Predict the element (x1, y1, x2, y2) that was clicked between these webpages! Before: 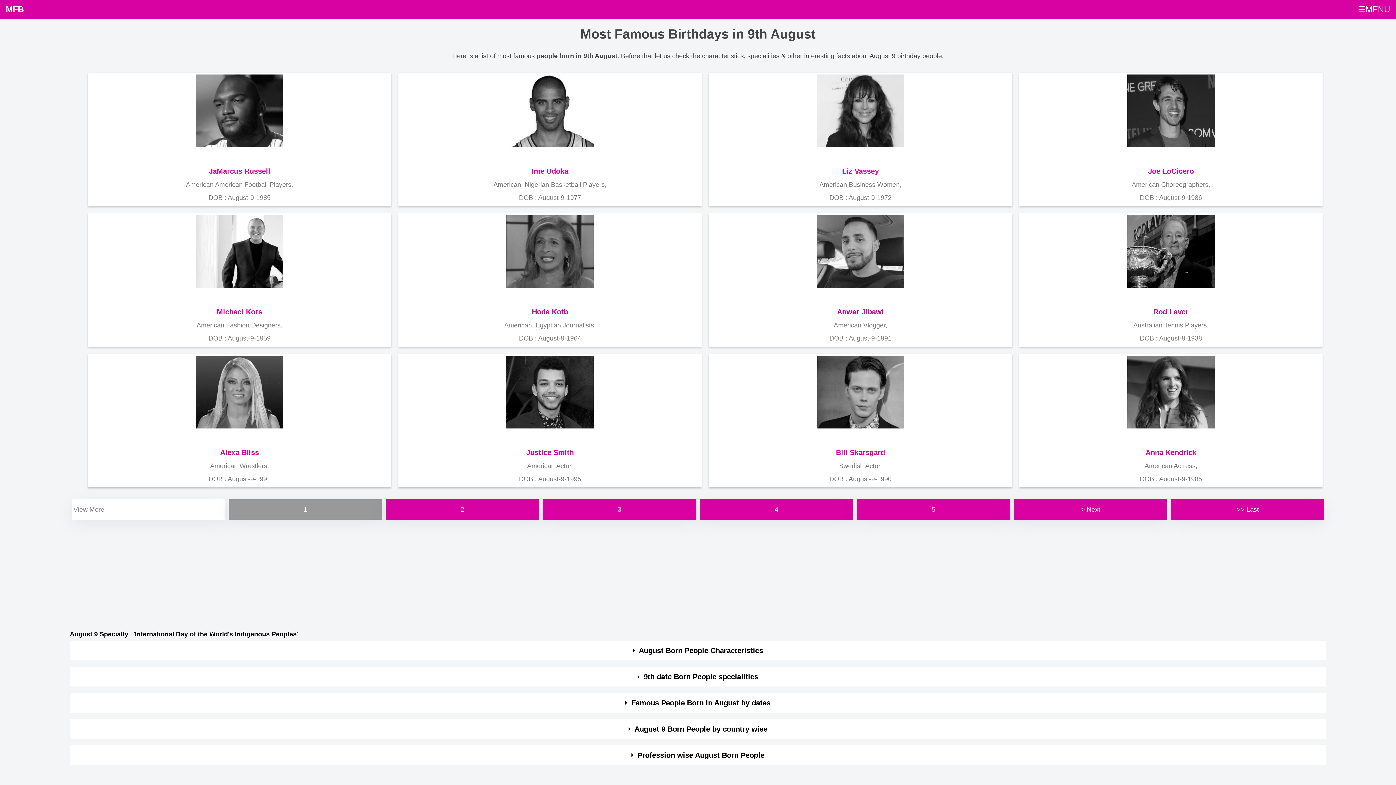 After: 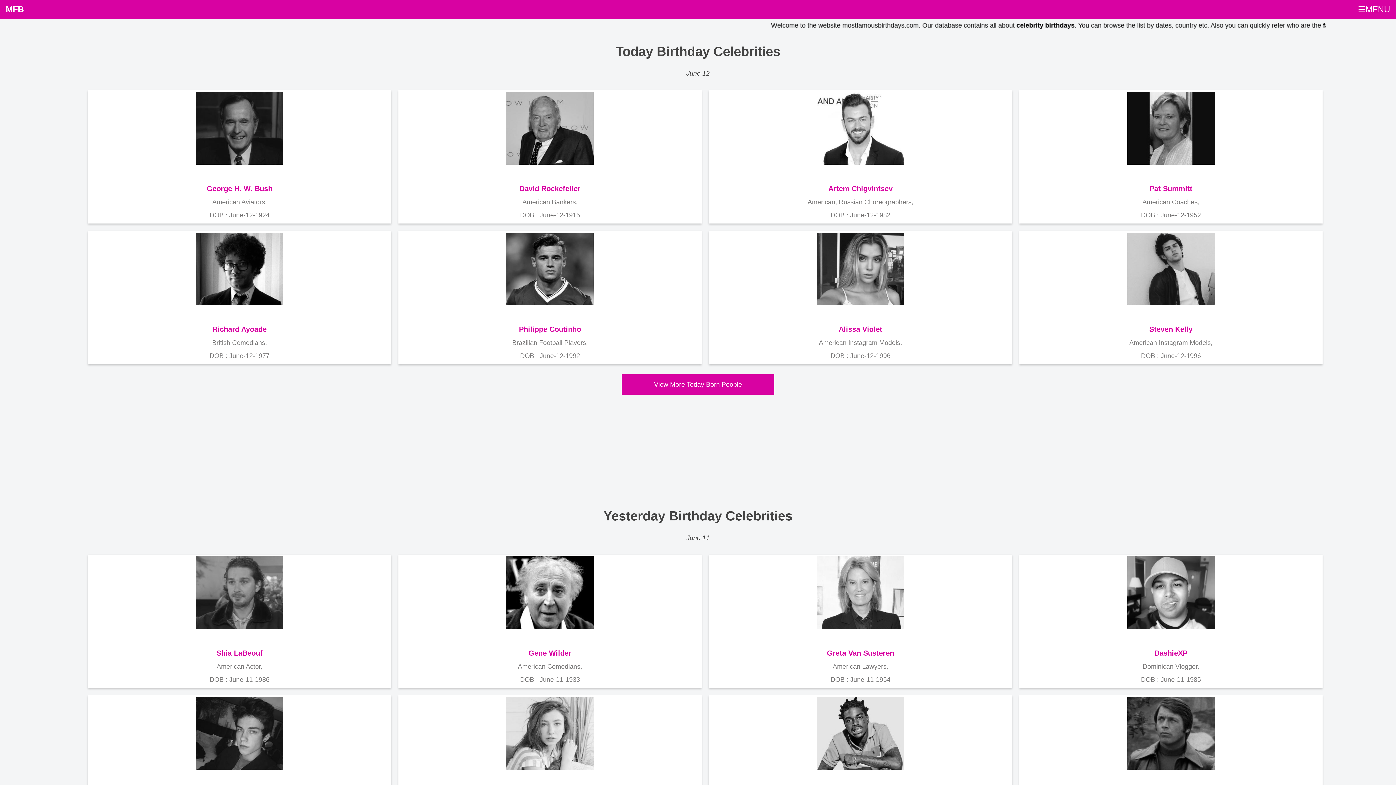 Action: bbox: (0, 0, 29, 18) label: MFB